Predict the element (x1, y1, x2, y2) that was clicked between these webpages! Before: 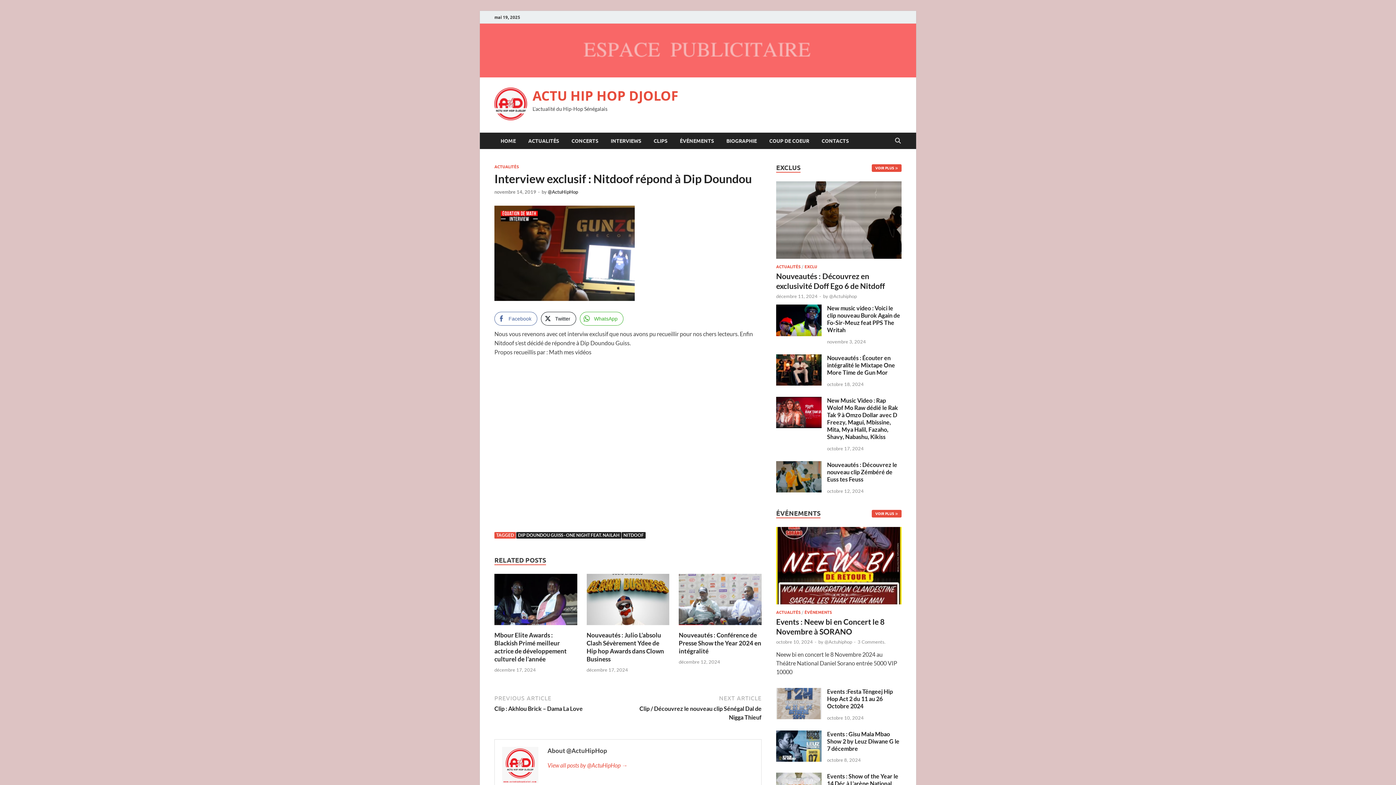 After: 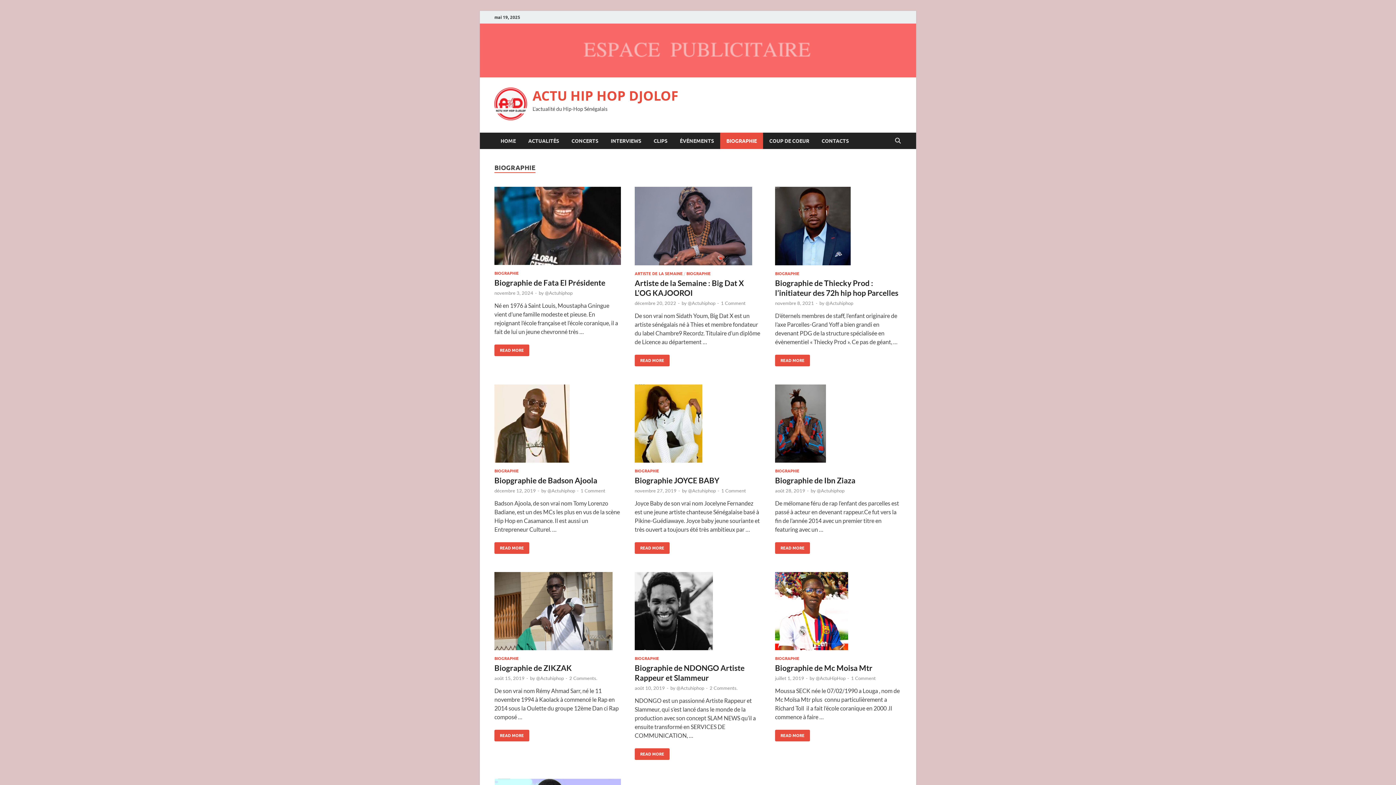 Action: label: BIOGRAPHIE bbox: (720, 132, 763, 149)